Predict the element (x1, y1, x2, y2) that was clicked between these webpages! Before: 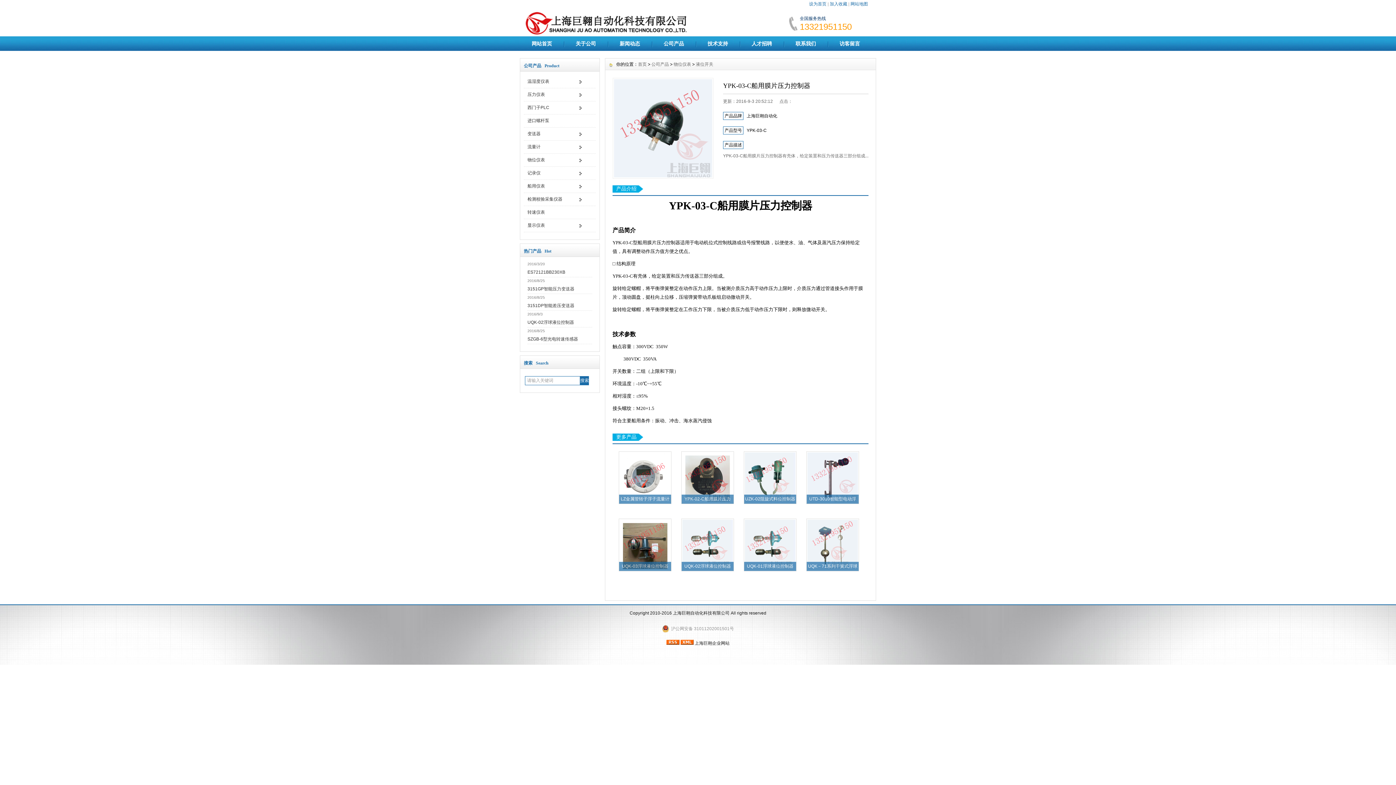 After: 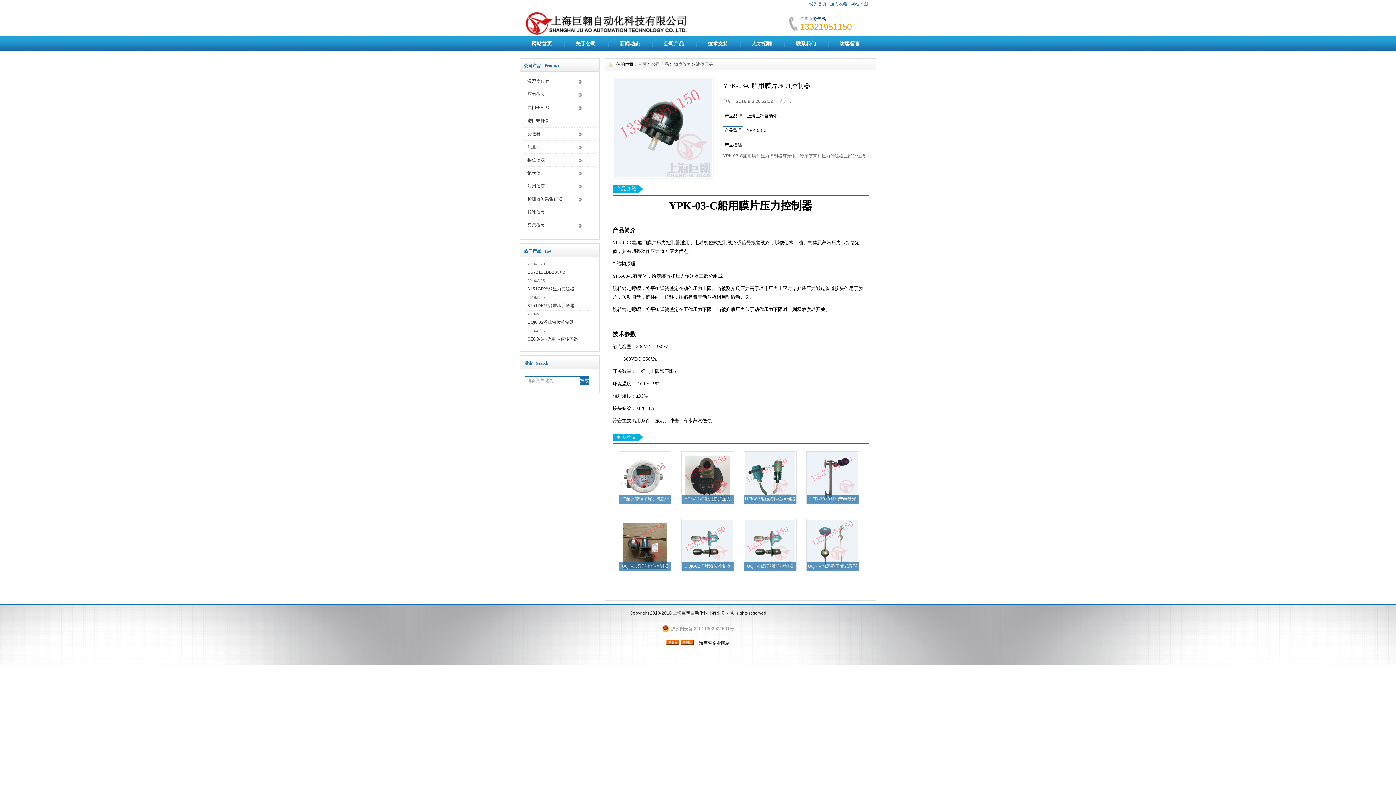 Action: bbox: (680, 641, 693, 646)